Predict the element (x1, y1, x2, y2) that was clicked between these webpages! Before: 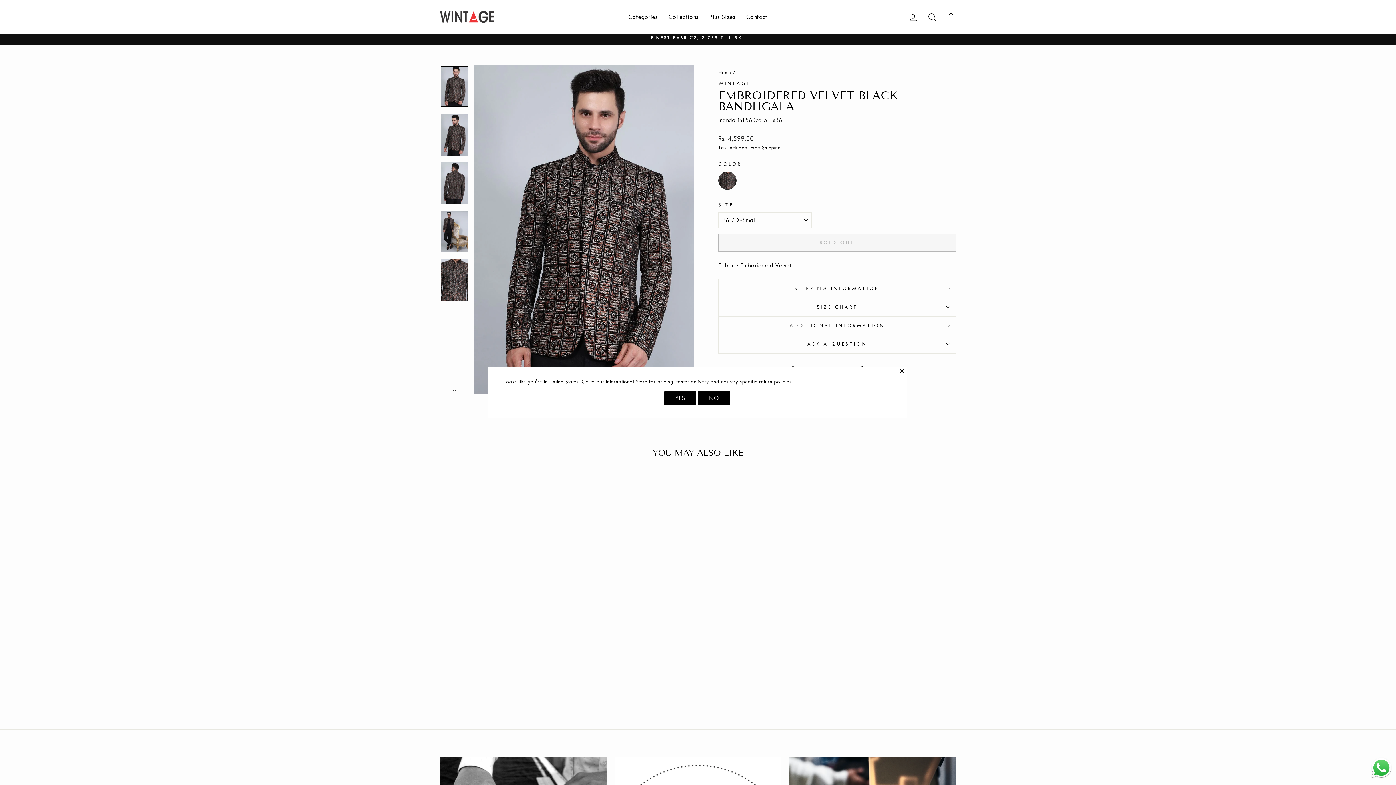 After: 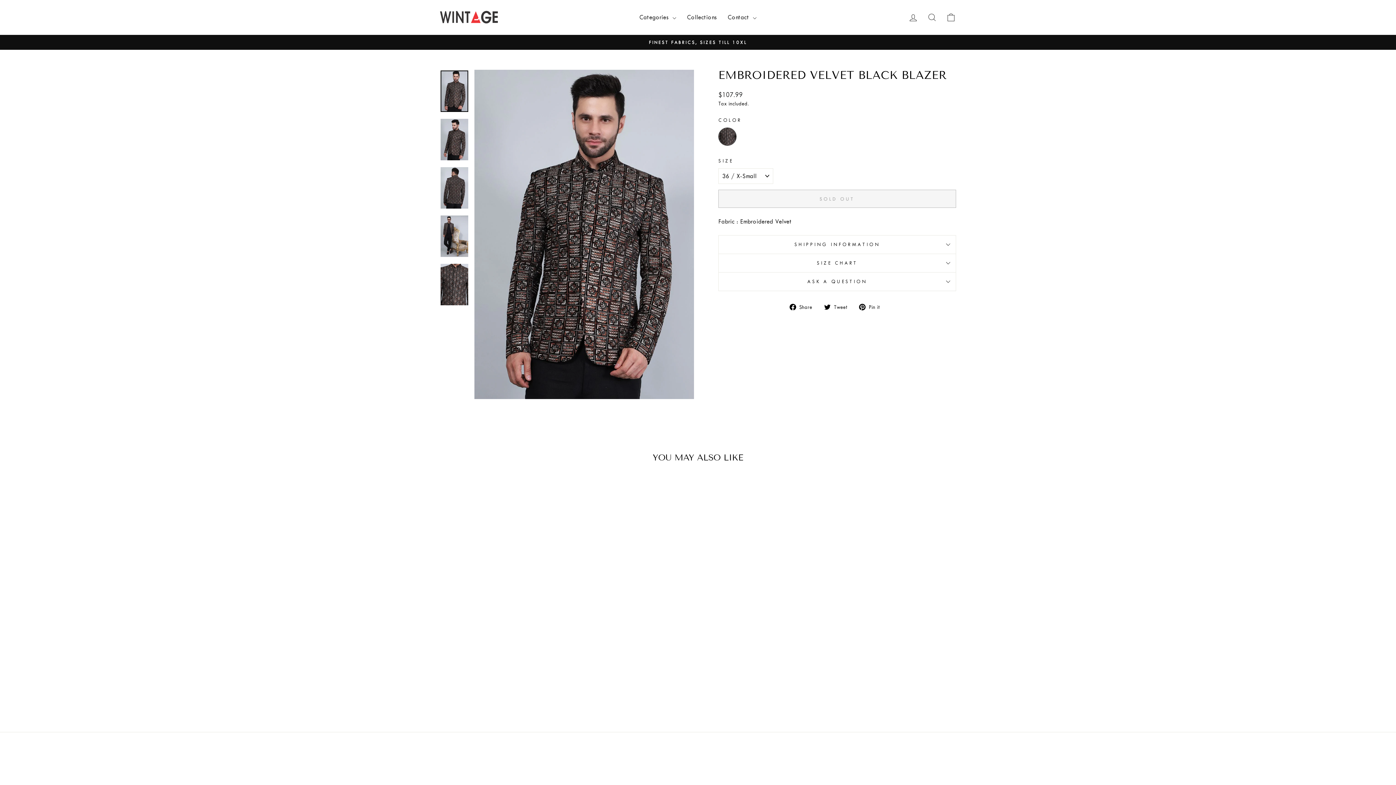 Action: label: YES bbox: (664, 391, 696, 405)